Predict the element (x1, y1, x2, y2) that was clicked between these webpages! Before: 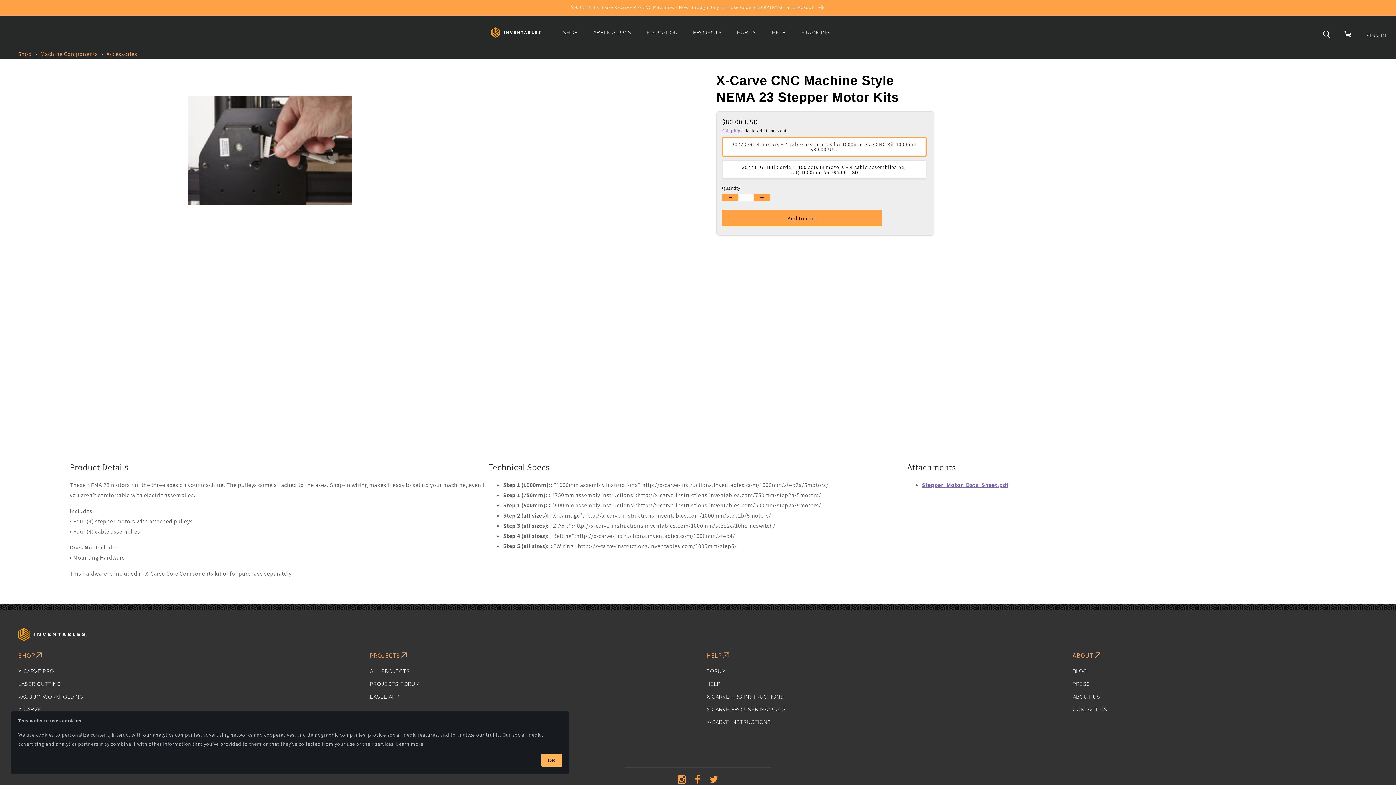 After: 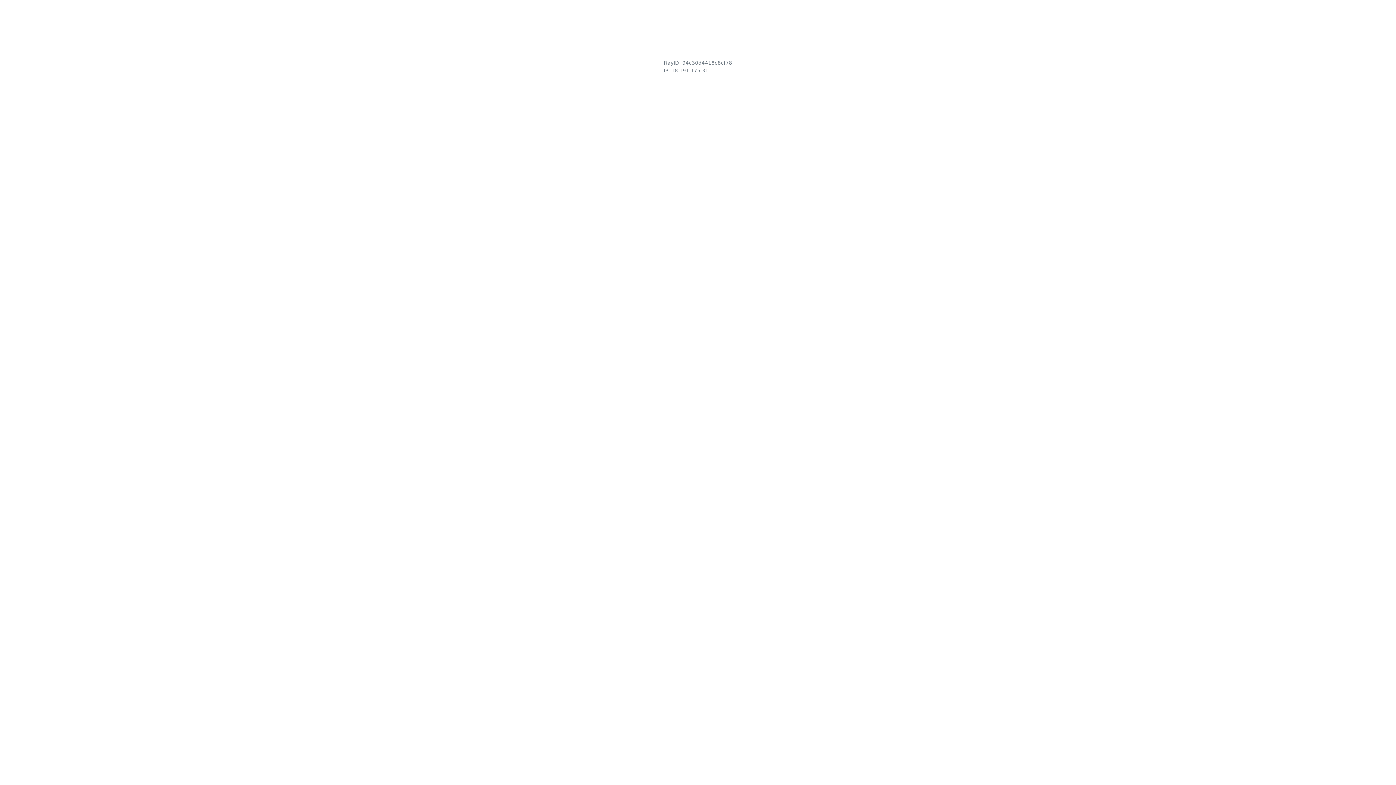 Action: bbox: (1072, 703, 1107, 716) label: CONTACT US